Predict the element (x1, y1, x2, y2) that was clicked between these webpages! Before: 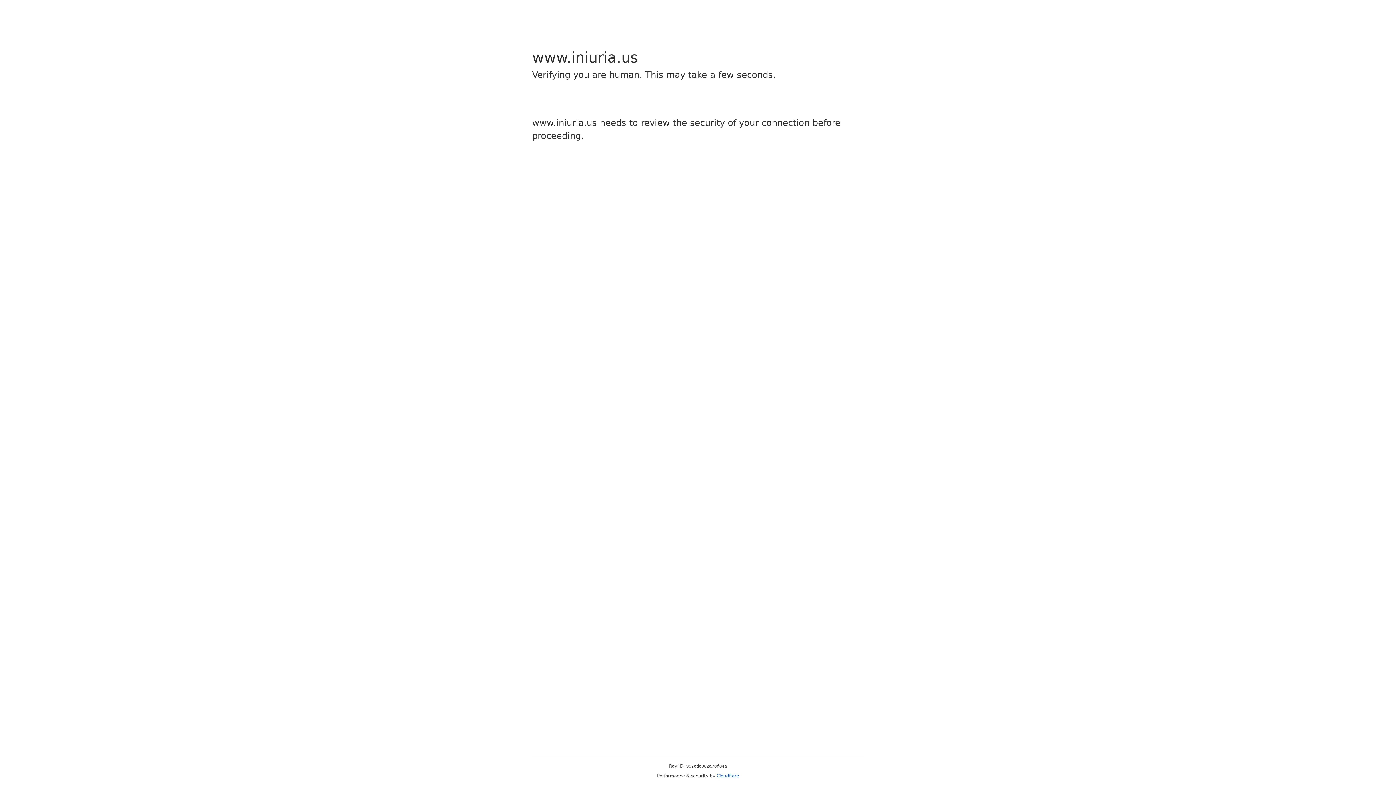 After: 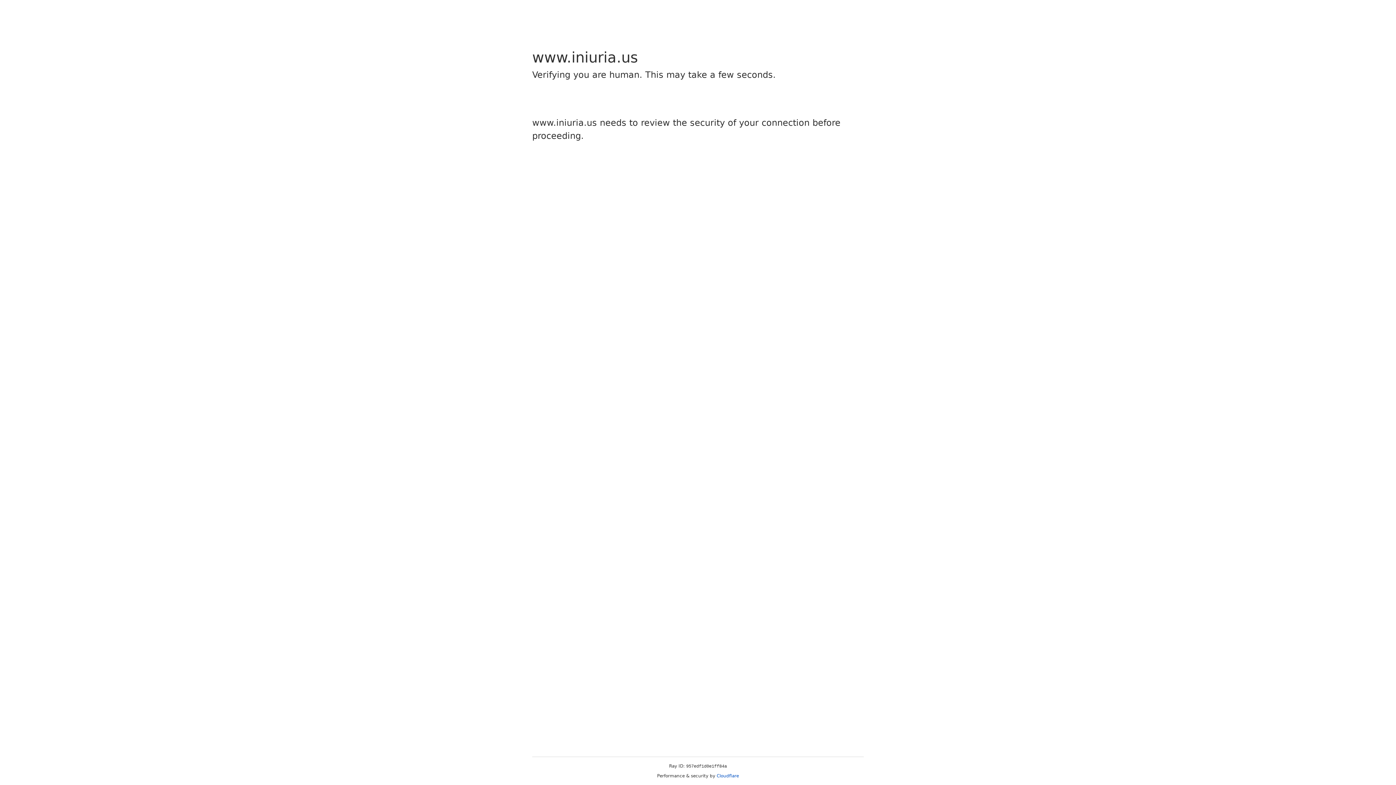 Action: bbox: (716, 773, 739, 778) label: Cloudflare